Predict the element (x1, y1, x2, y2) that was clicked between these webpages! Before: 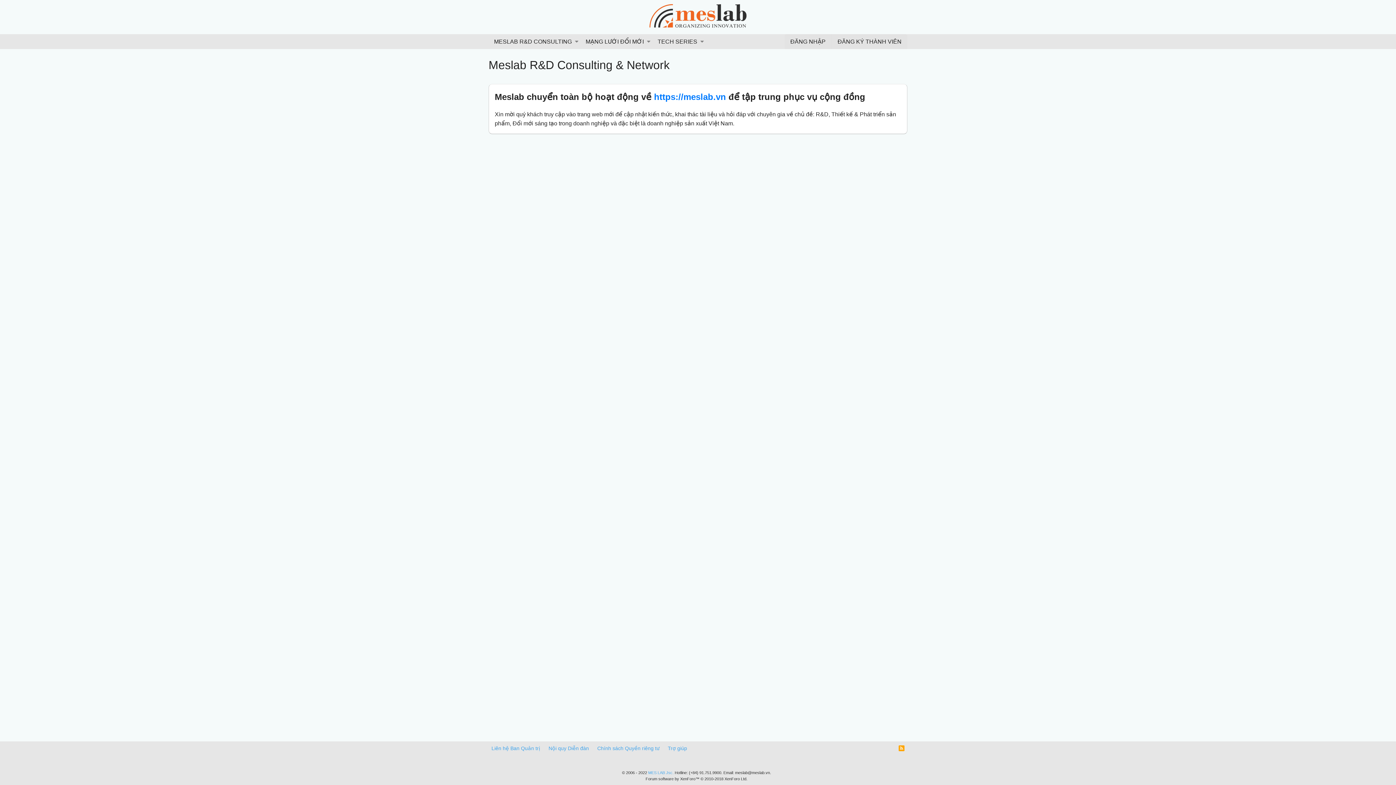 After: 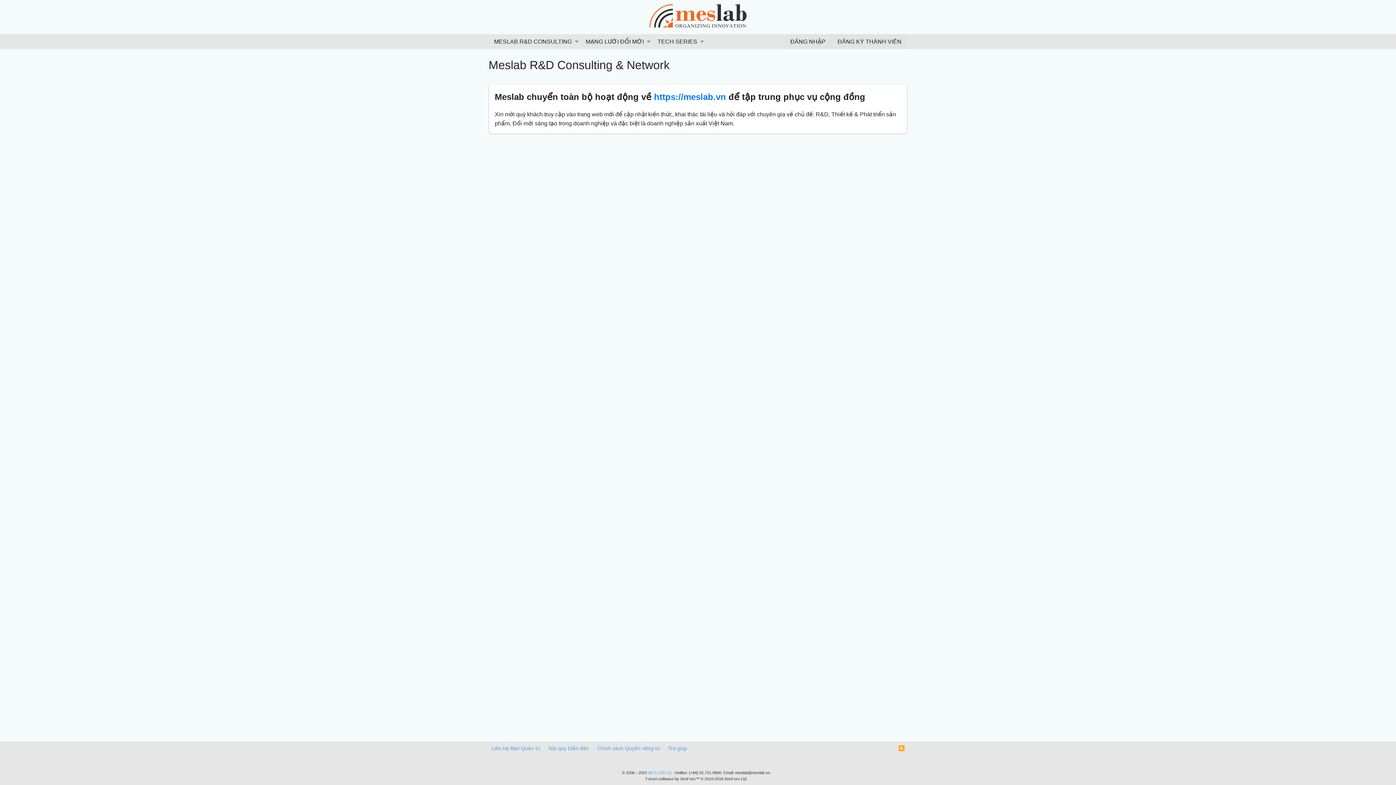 Action: bbox: (652, 34, 698, 48) label: TECH SERIES